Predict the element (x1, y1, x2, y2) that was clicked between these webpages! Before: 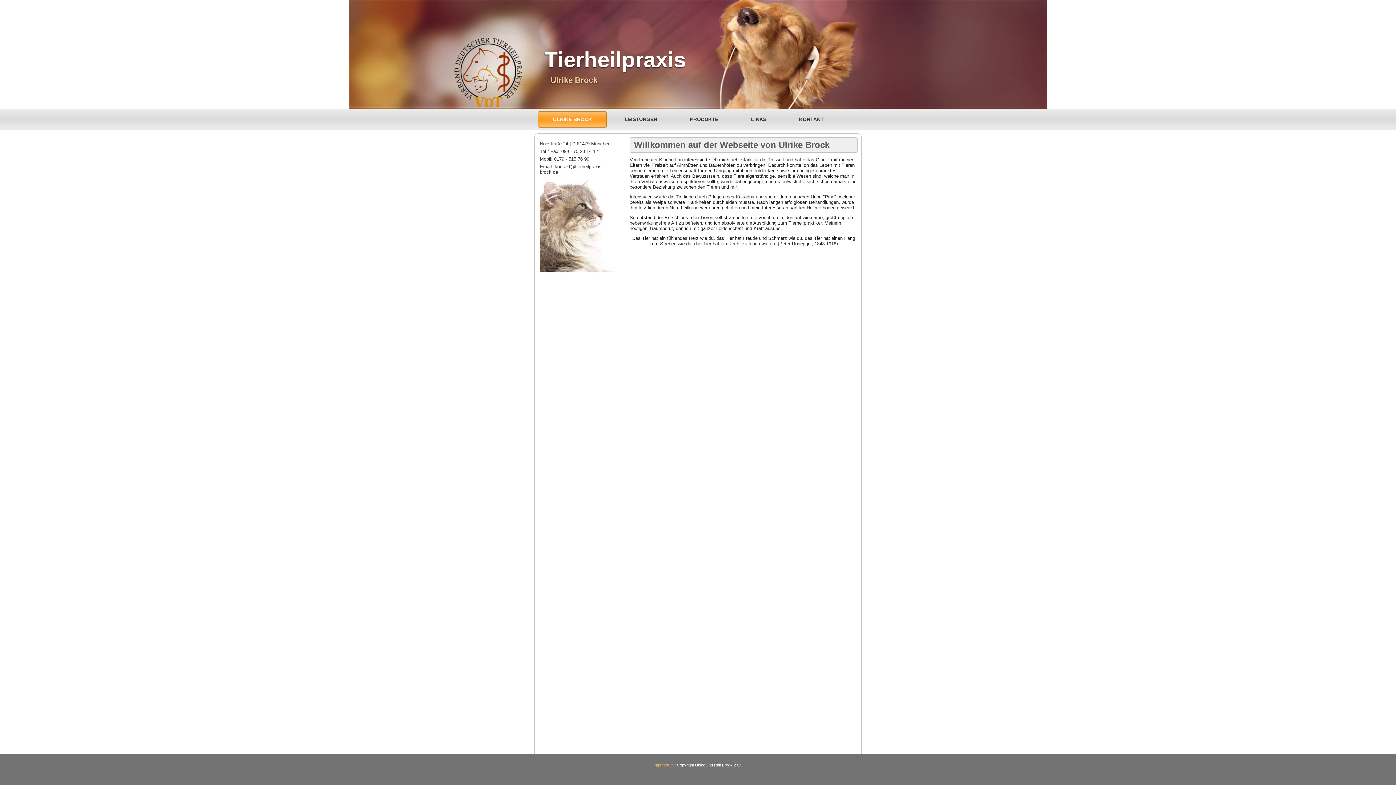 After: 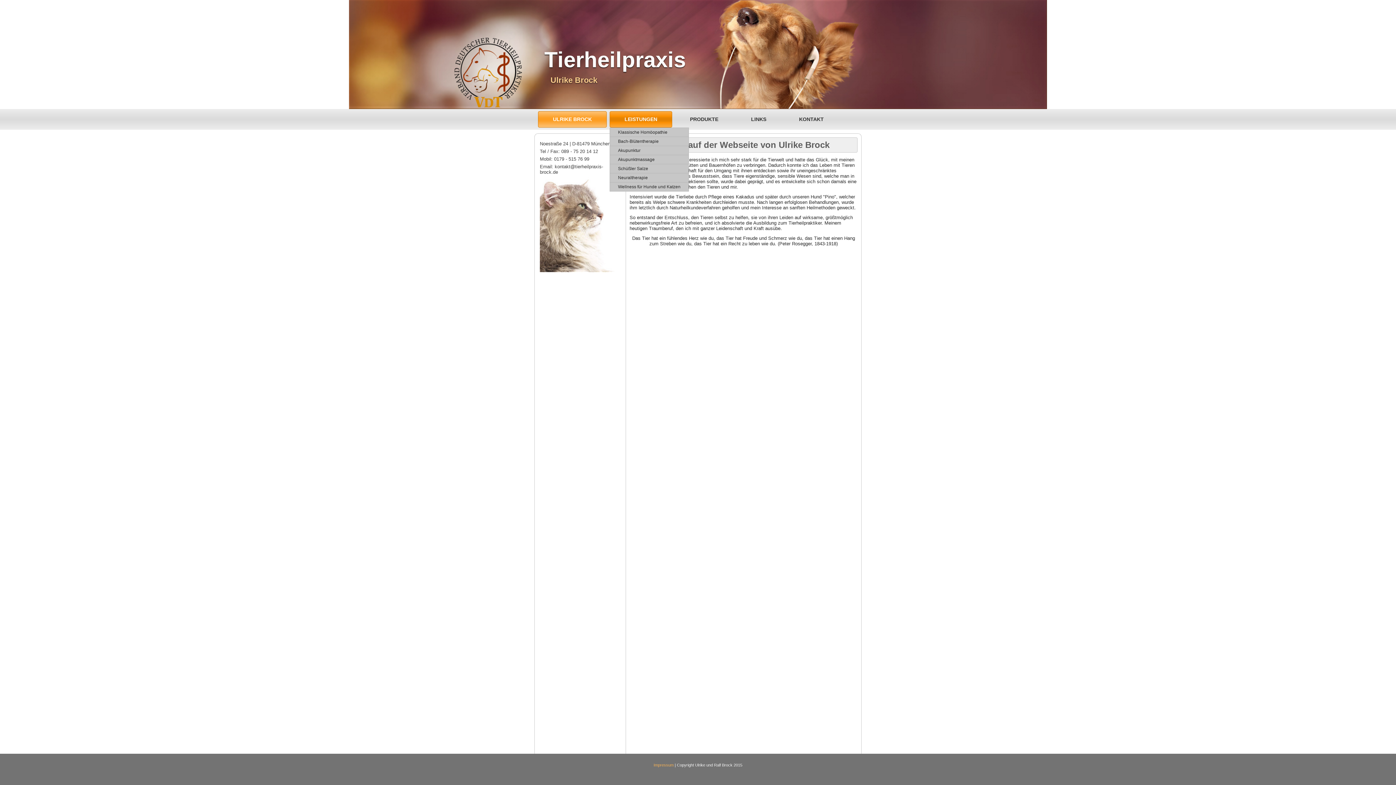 Action: label: LEISTUNGEN bbox: (609, 111, 672, 127)